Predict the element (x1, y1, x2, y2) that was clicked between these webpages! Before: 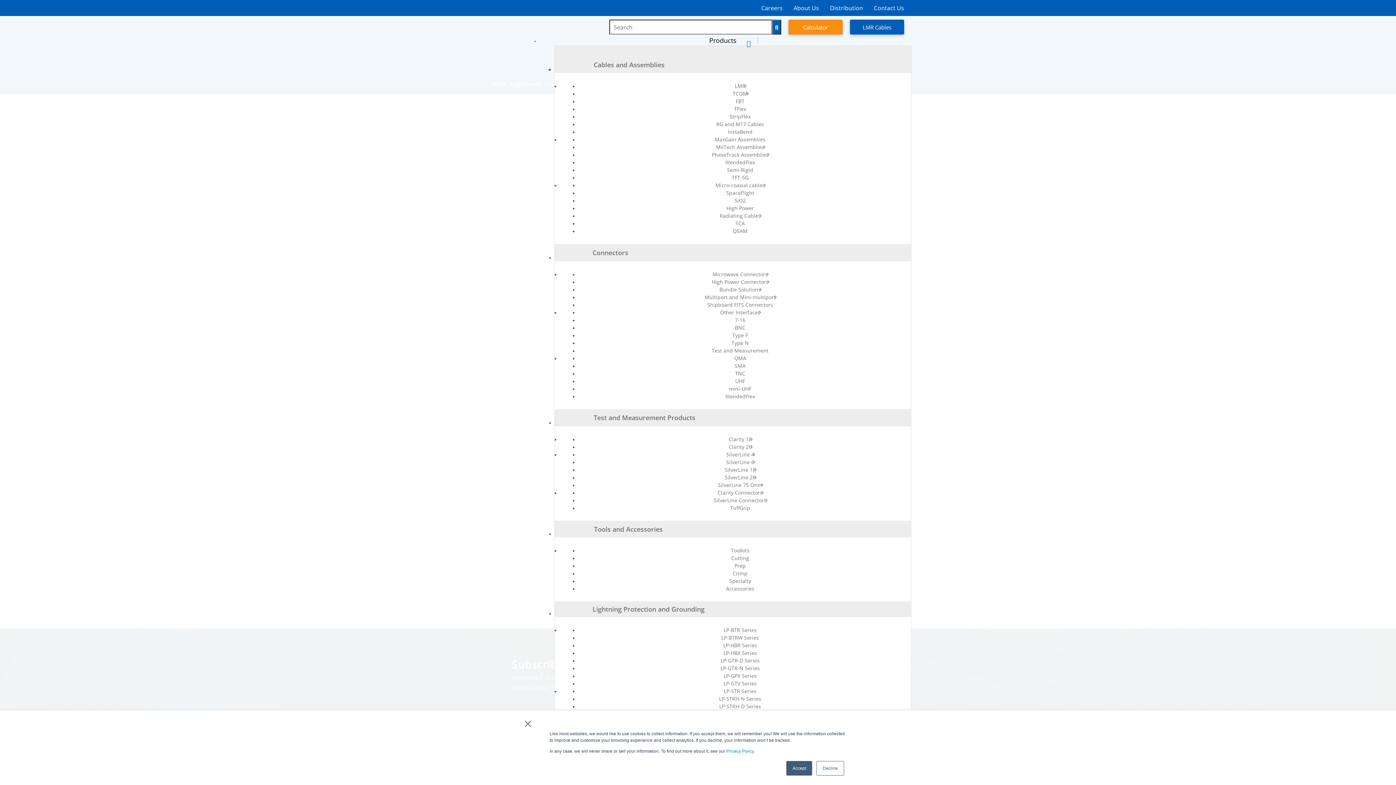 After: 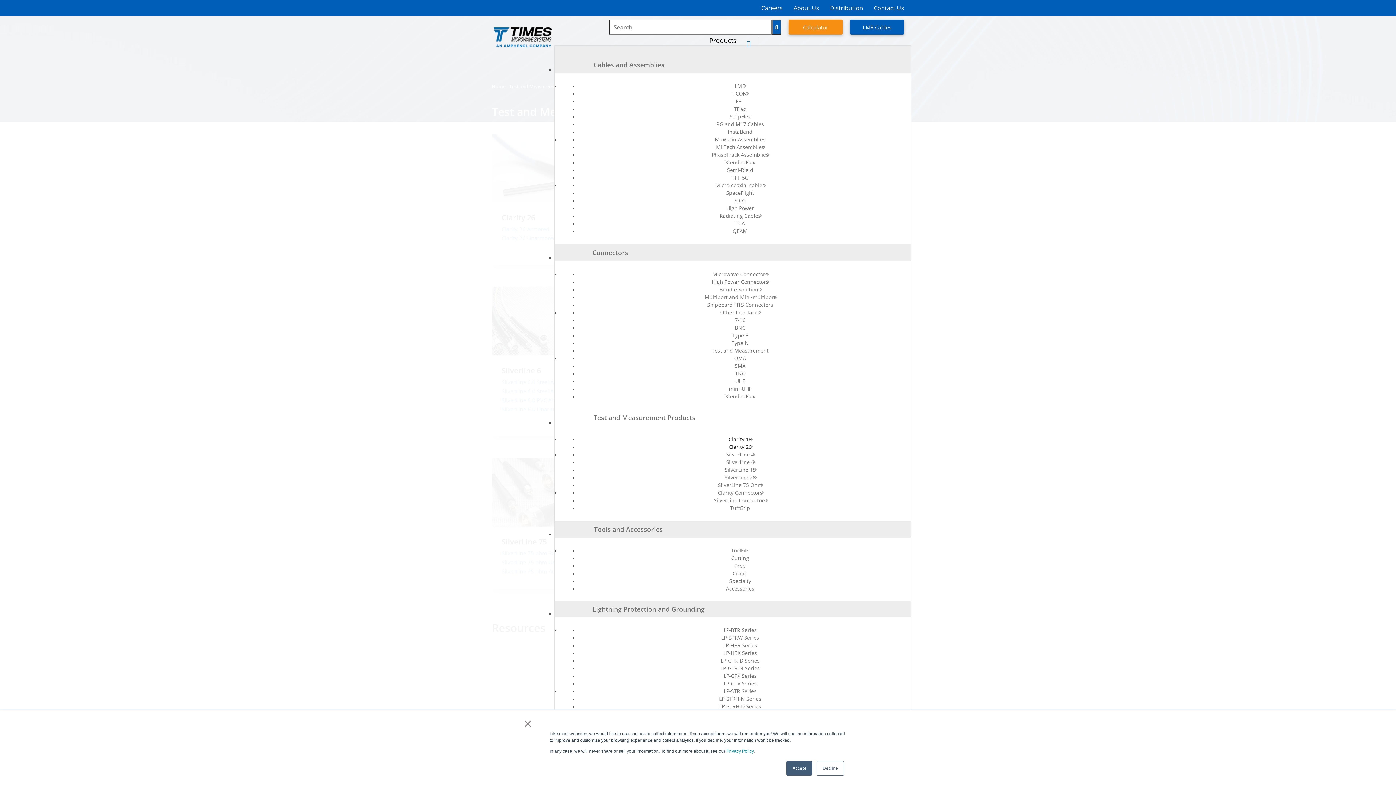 Action: bbox: (554, 409, 911, 426) label: Test and Measurement Products